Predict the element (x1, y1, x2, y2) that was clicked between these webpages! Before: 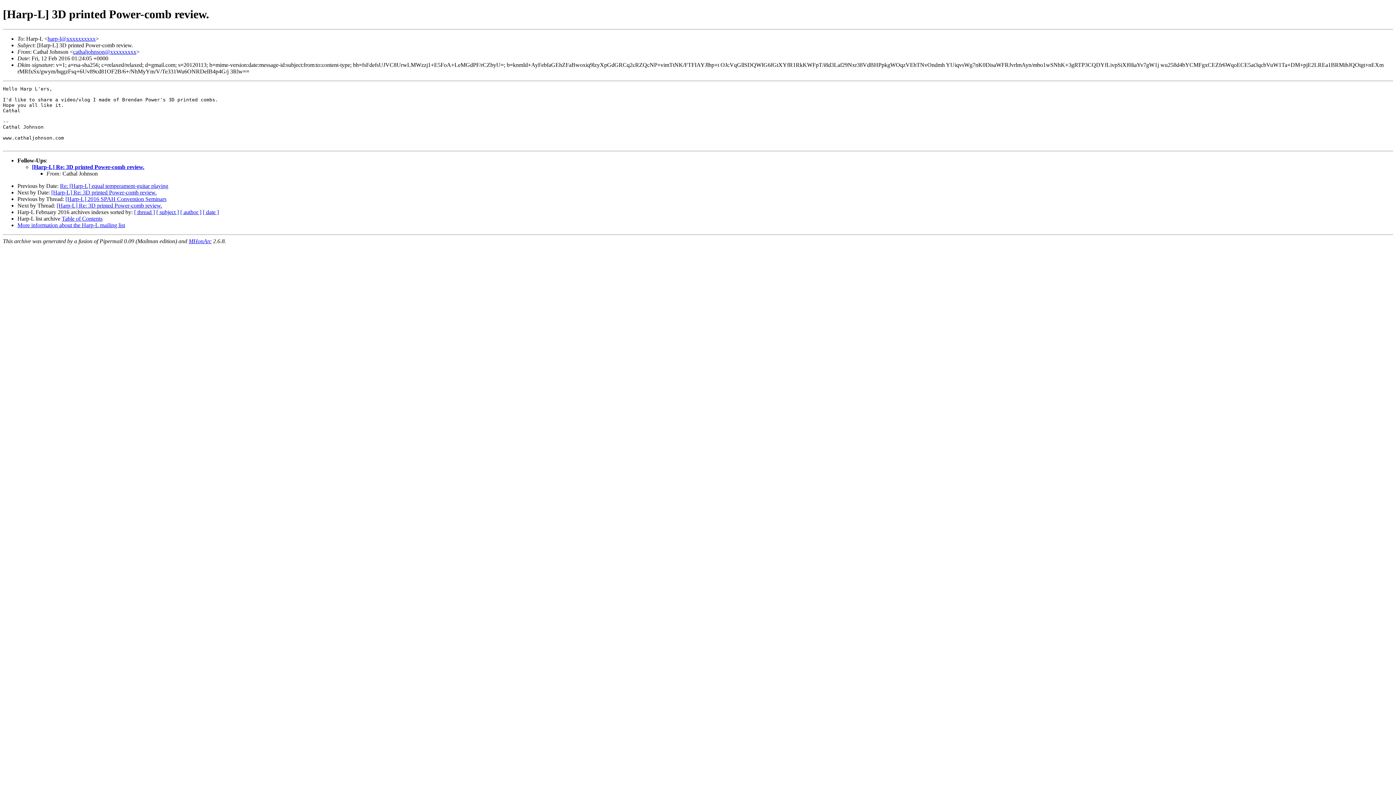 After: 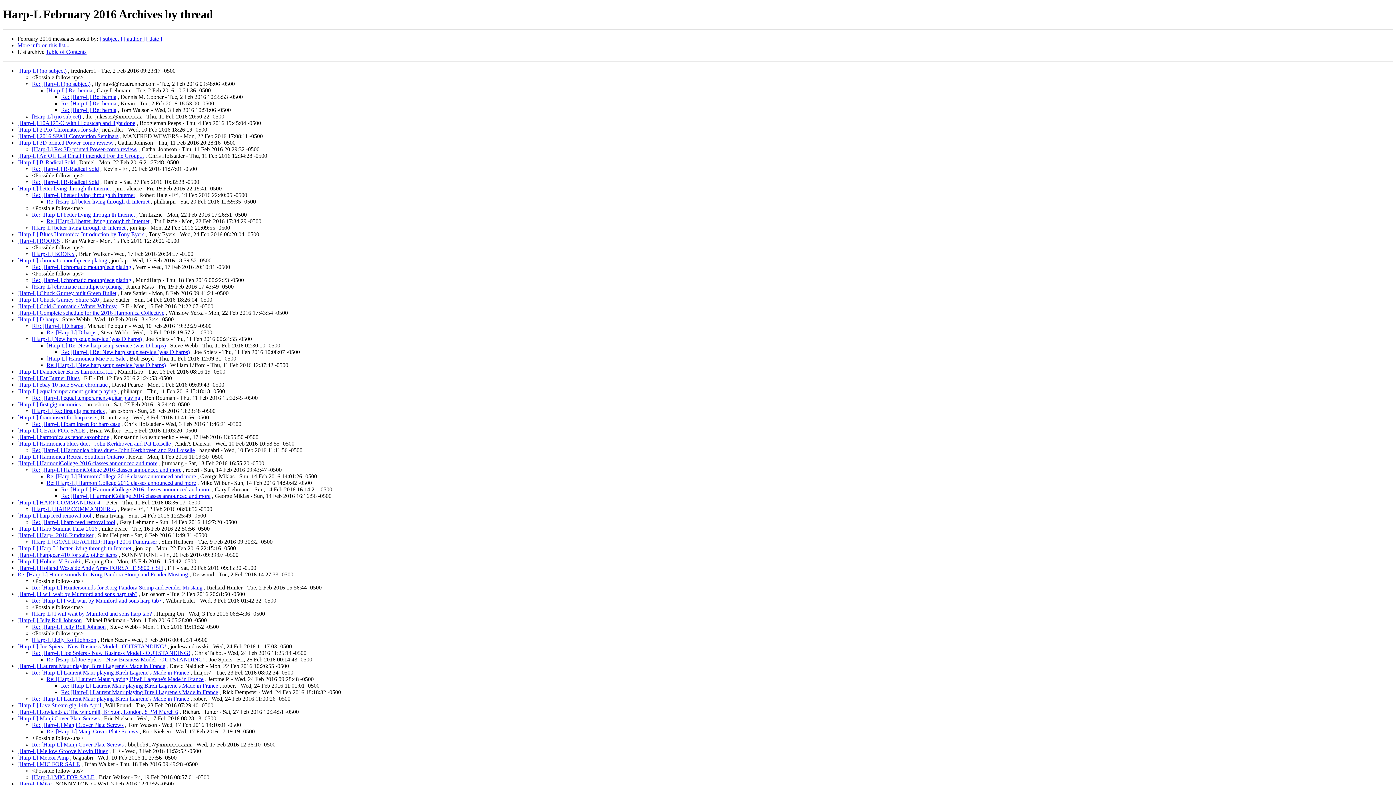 Action: bbox: (134, 209, 154, 215) label: [ thread ]